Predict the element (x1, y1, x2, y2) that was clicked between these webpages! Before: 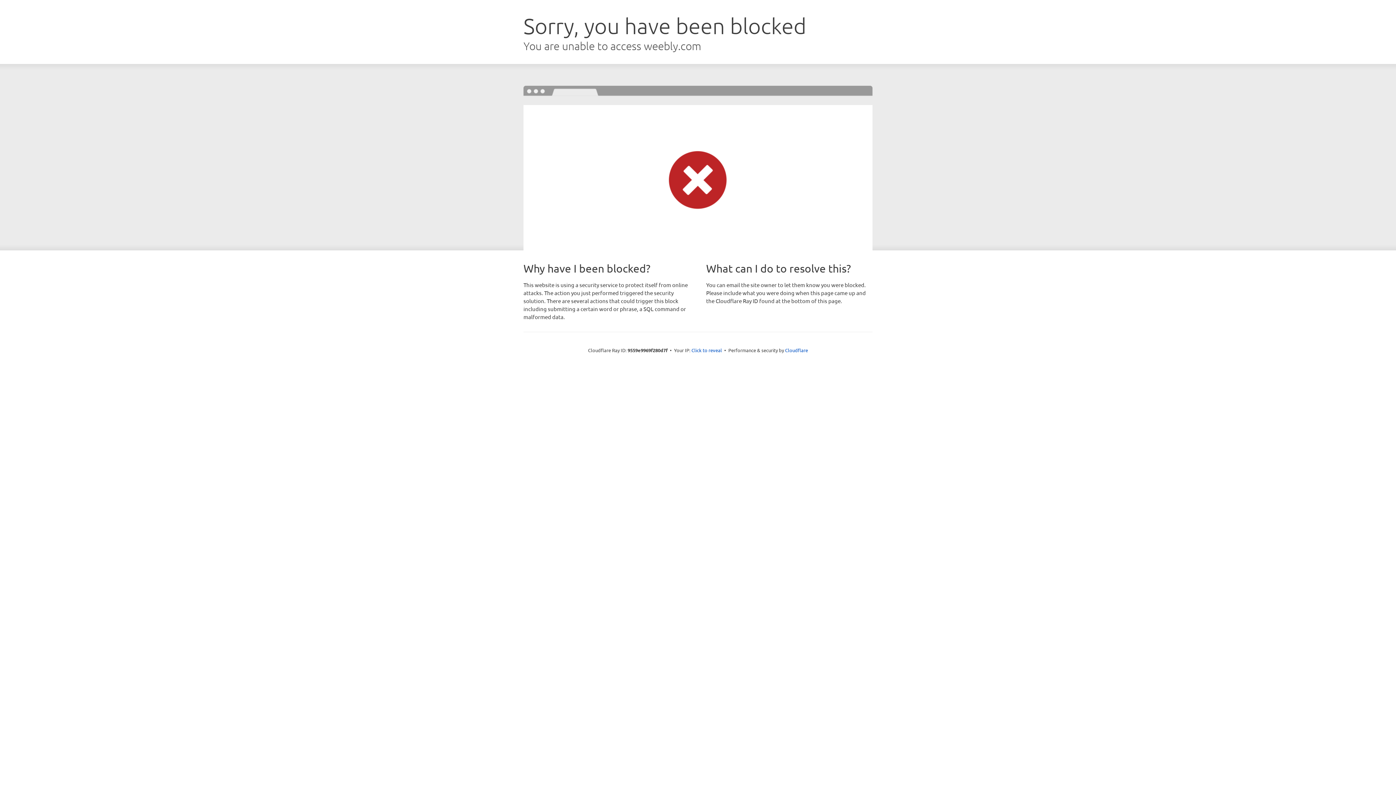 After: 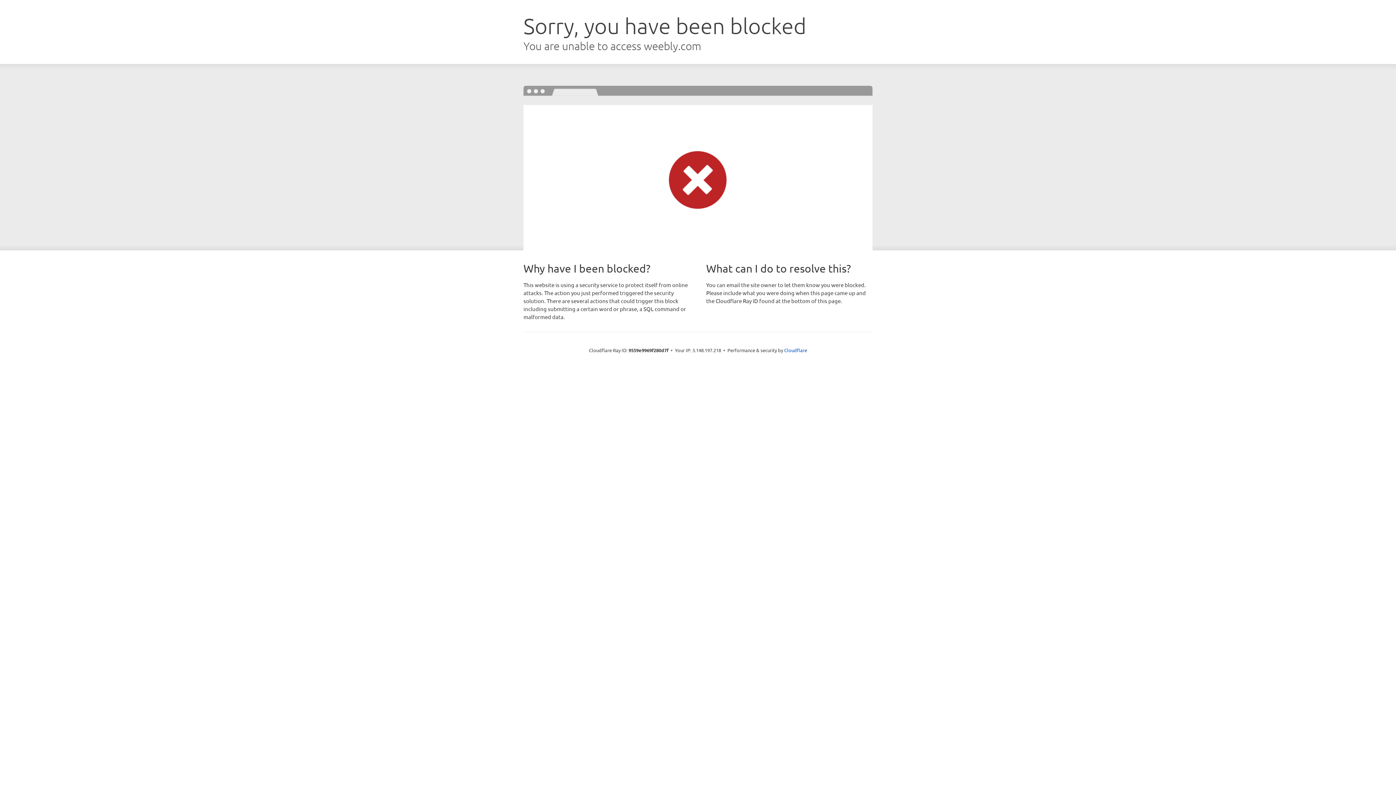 Action: bbox: (691, 346, 722, 353) label: Click to reveal